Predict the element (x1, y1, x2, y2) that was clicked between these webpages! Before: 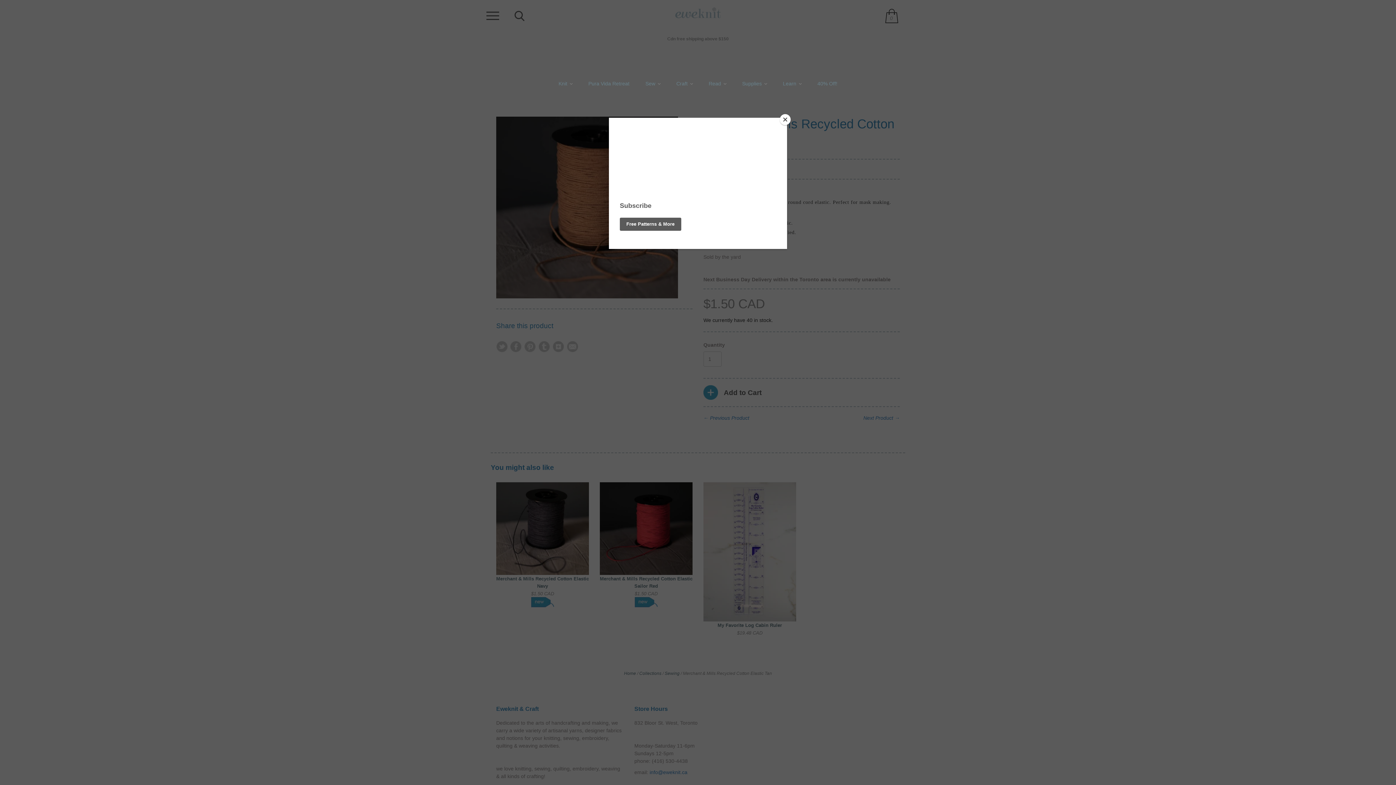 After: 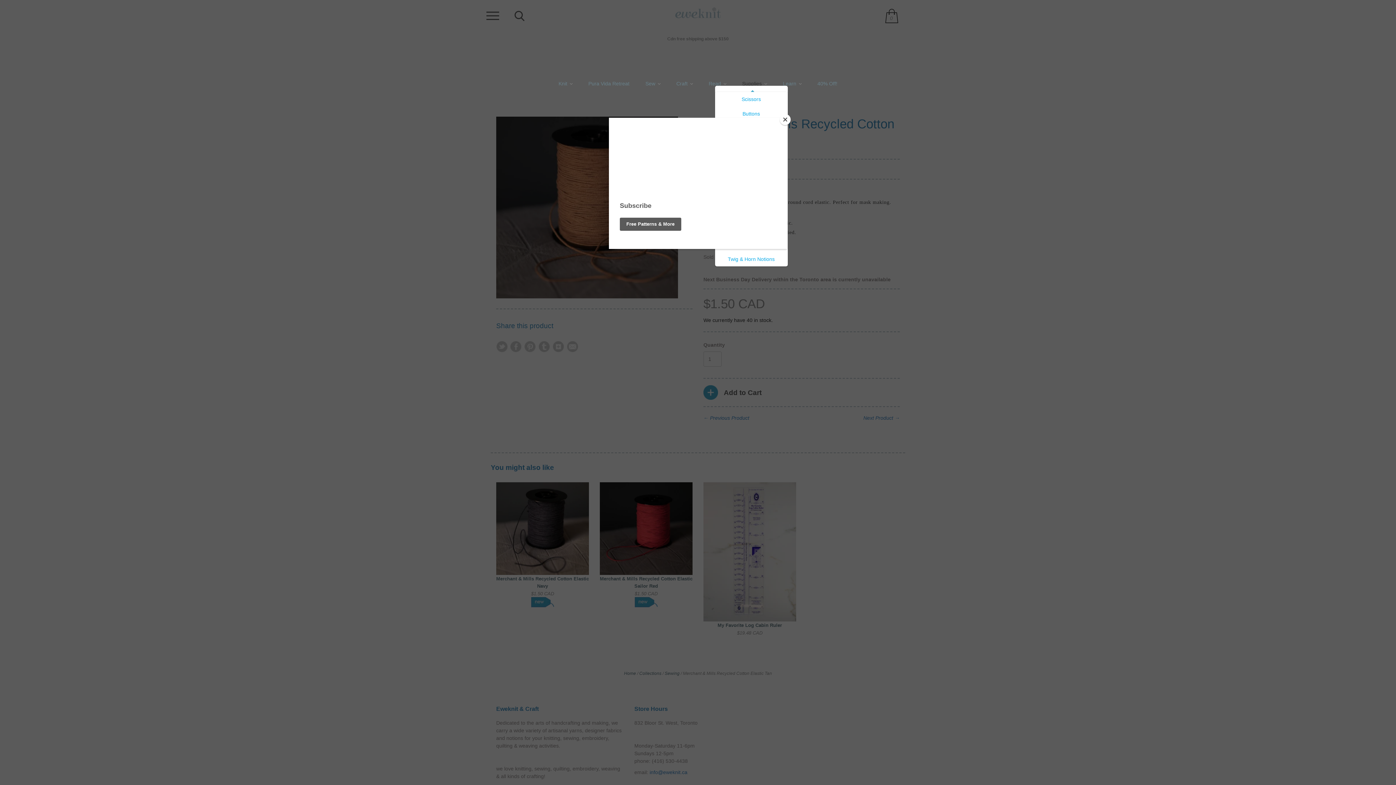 Action: bbox: (742, 80, 767, 87) label: Supplies 